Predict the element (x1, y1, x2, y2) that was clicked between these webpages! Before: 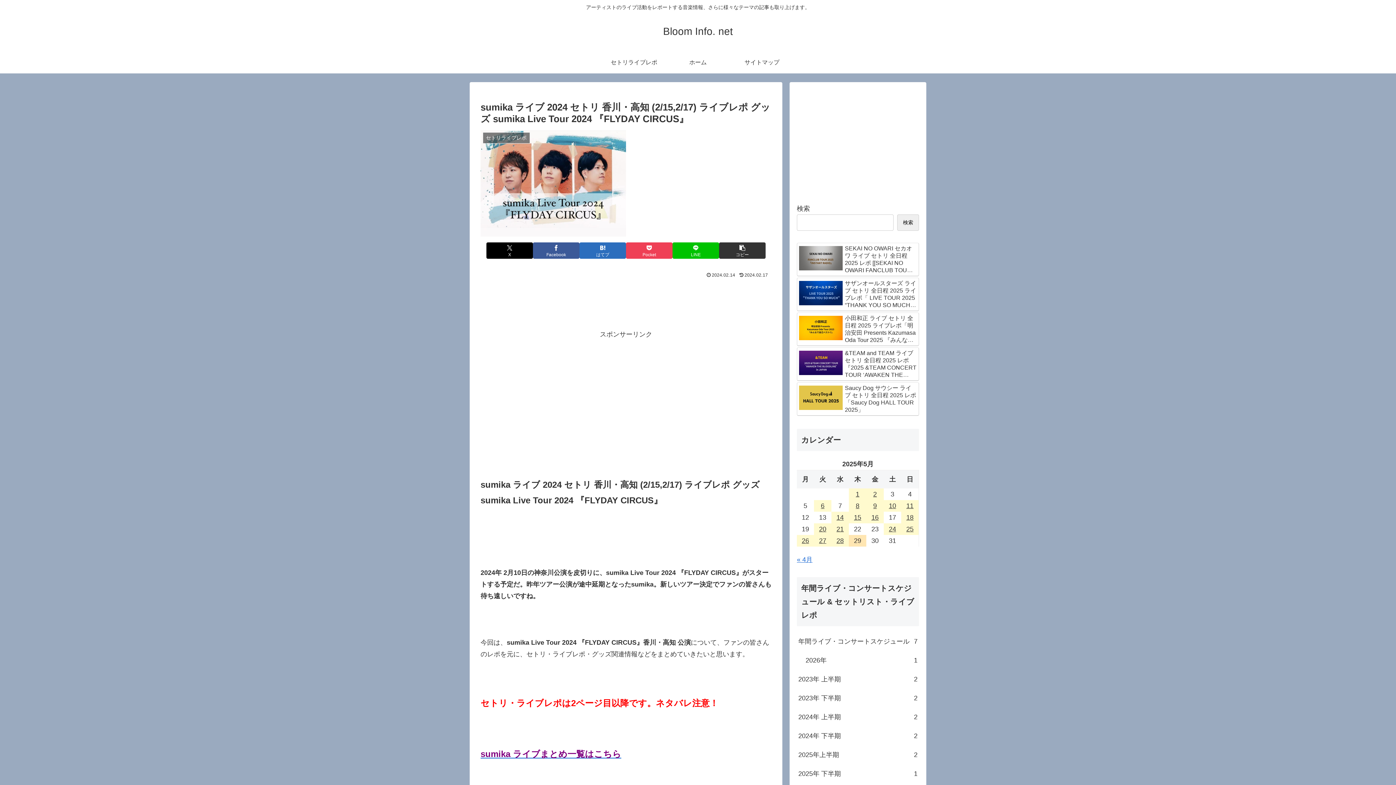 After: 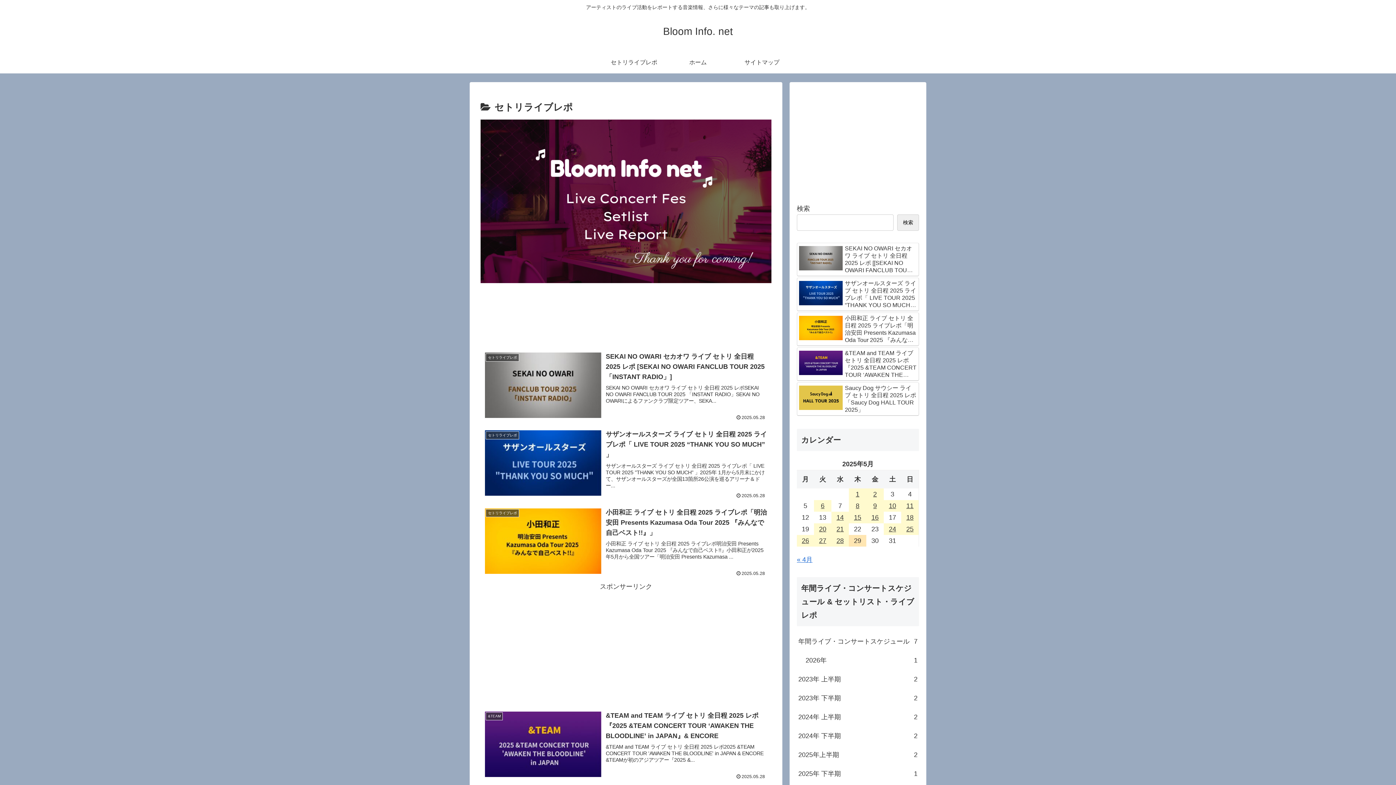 Action: label: セトリライブレポ bbox: (602, 51, 666, 73)